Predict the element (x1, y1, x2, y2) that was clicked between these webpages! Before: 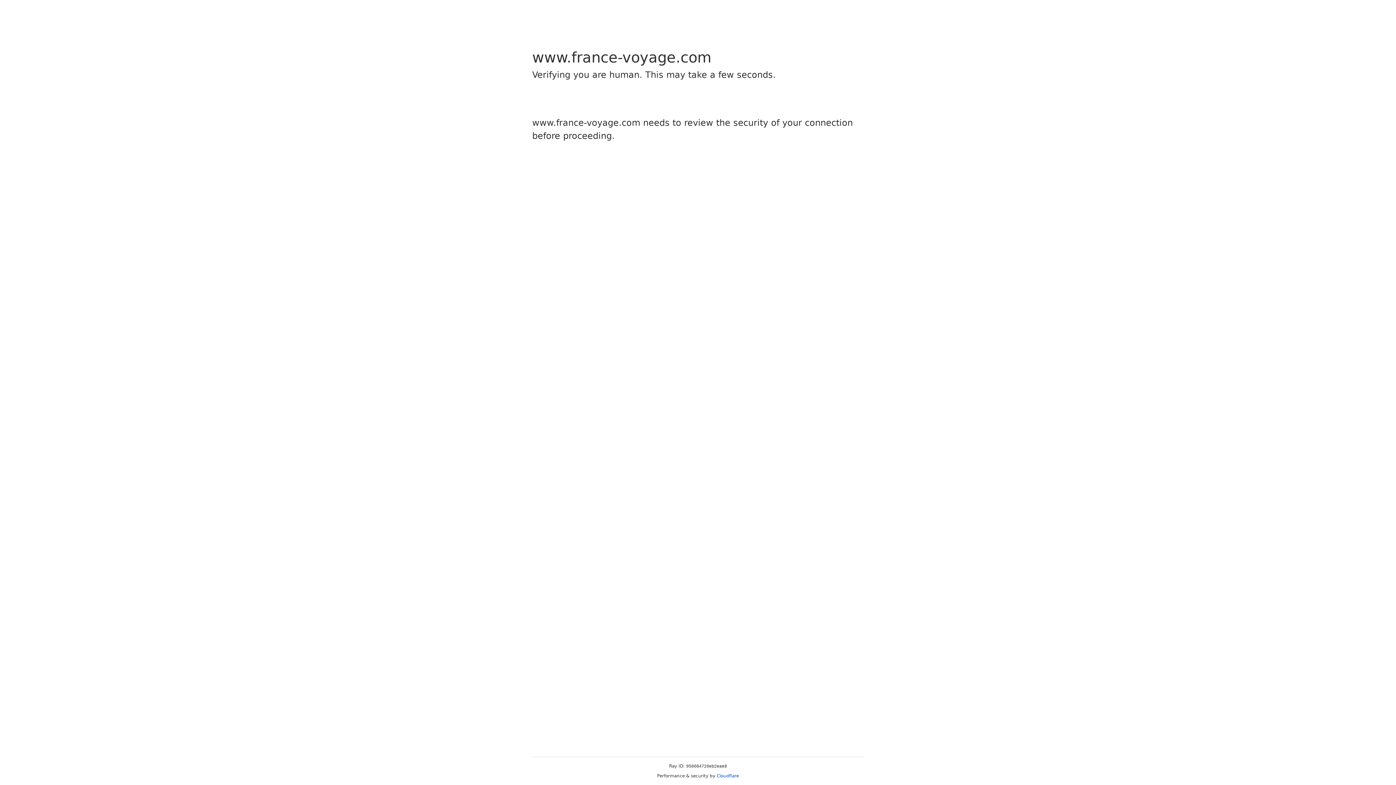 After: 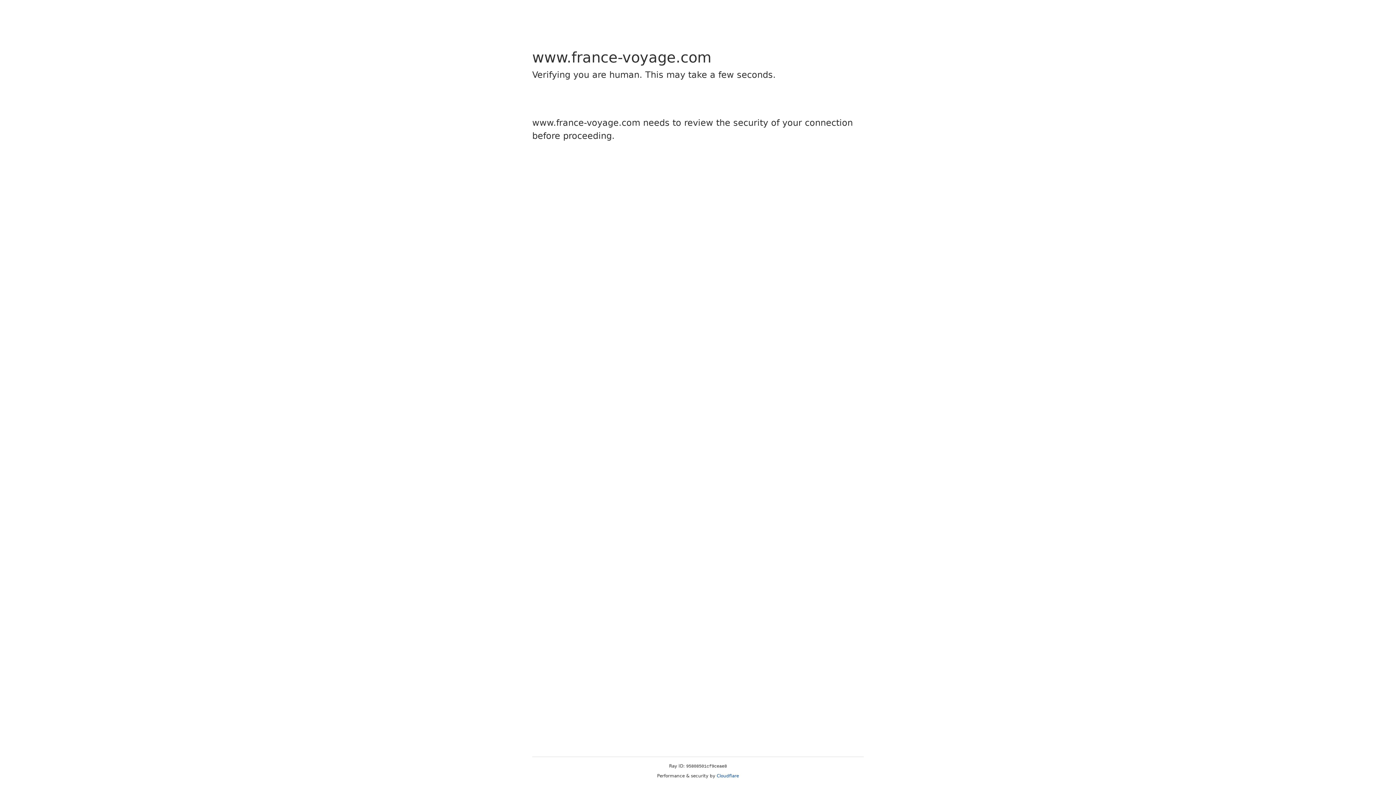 Action: bbox: (716, 773, 739, 778) label: Cloudflare